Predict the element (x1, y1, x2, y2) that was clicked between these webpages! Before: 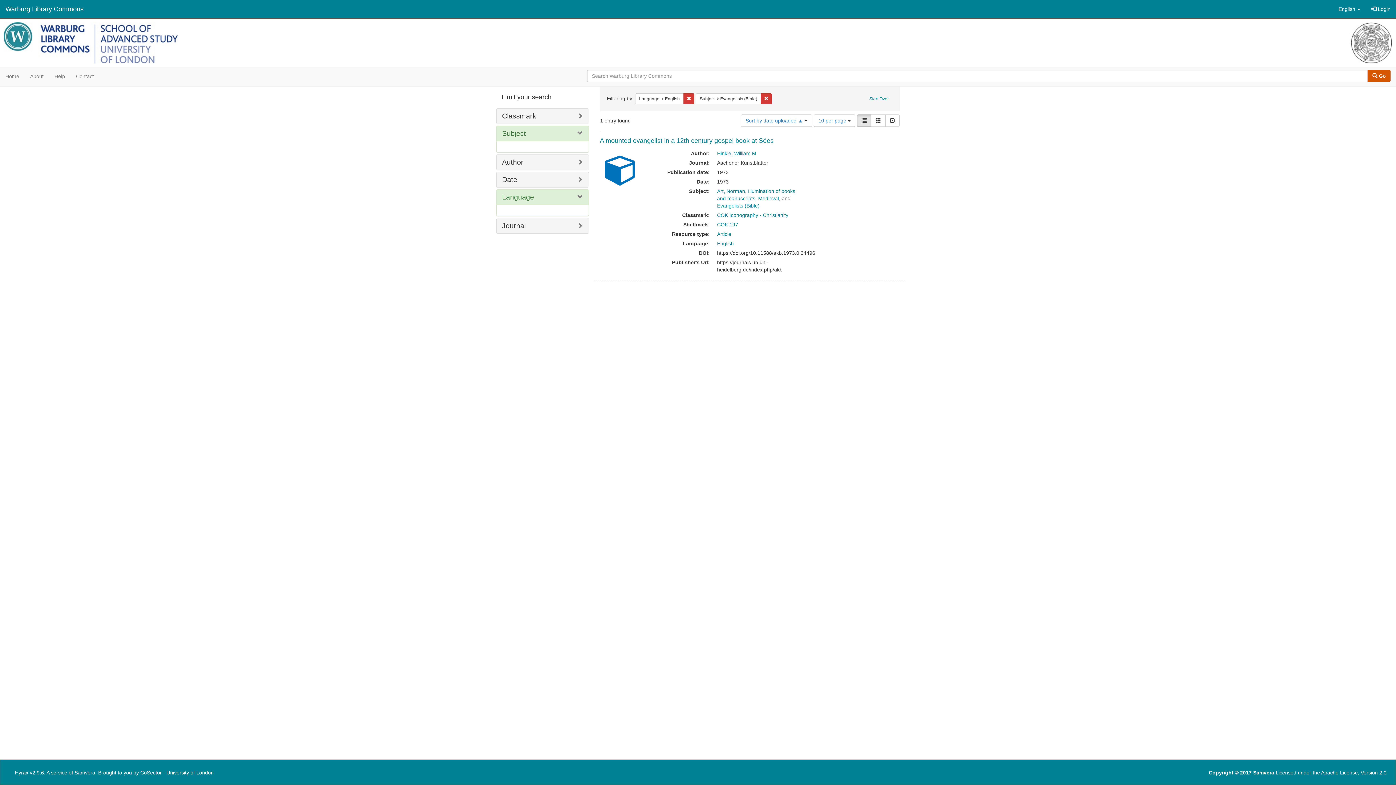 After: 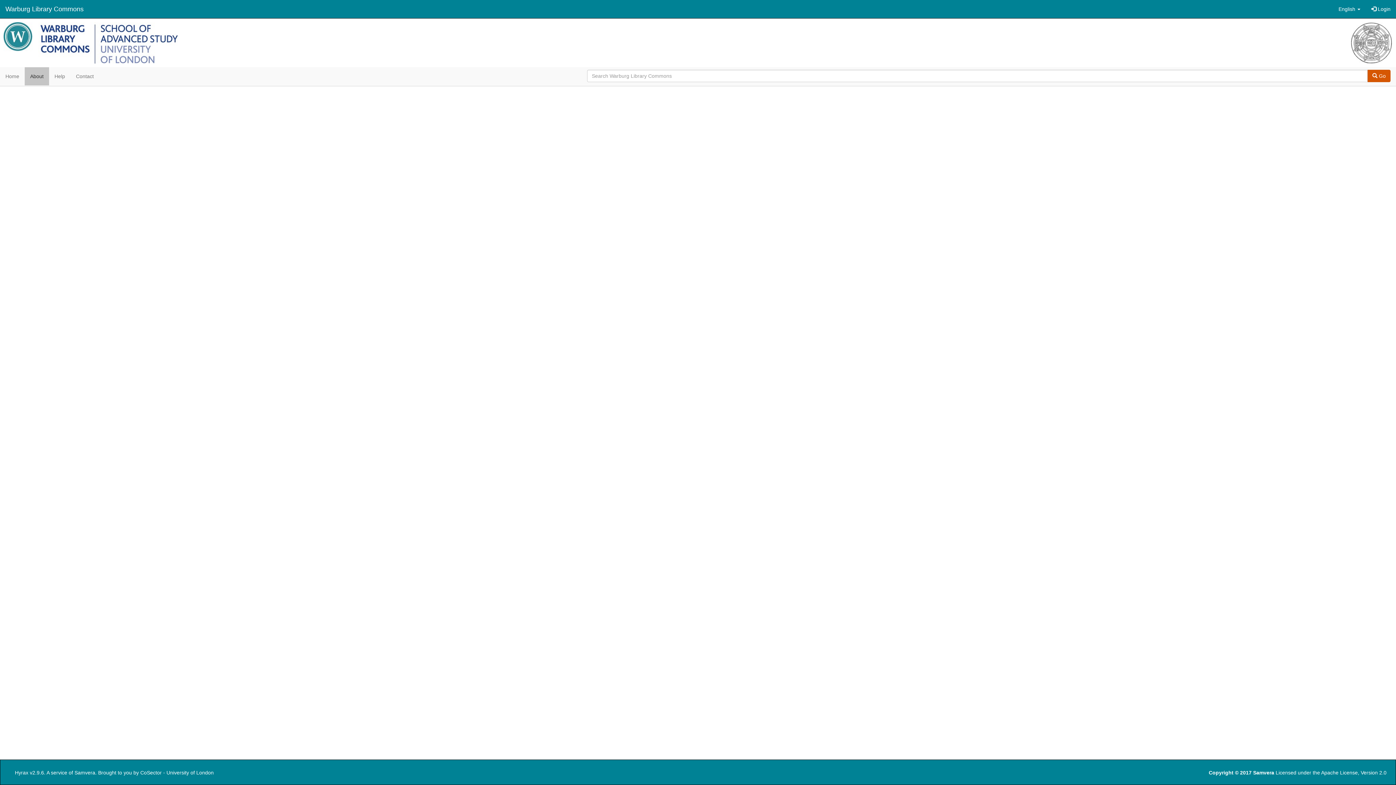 Action: bbox: (24, 67, 49, 85) label: About